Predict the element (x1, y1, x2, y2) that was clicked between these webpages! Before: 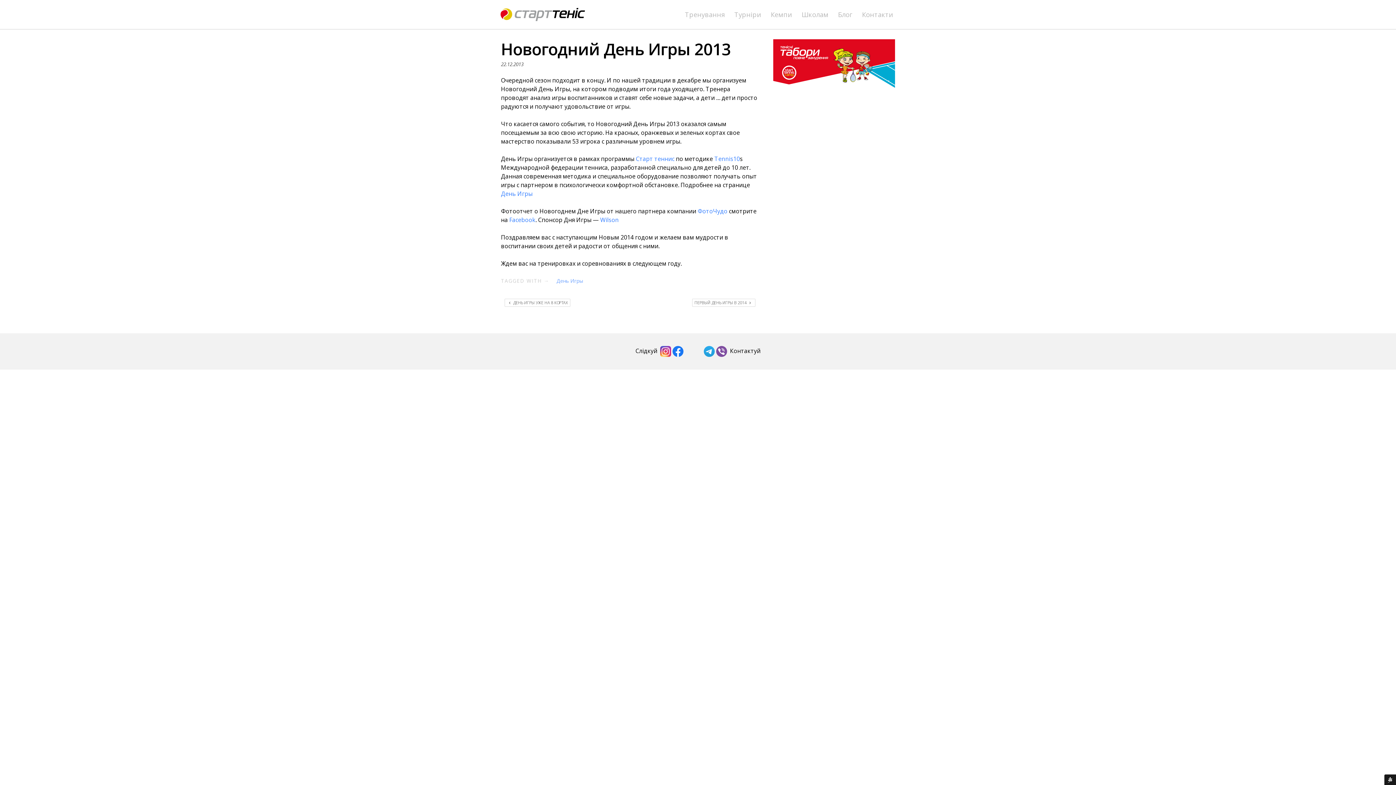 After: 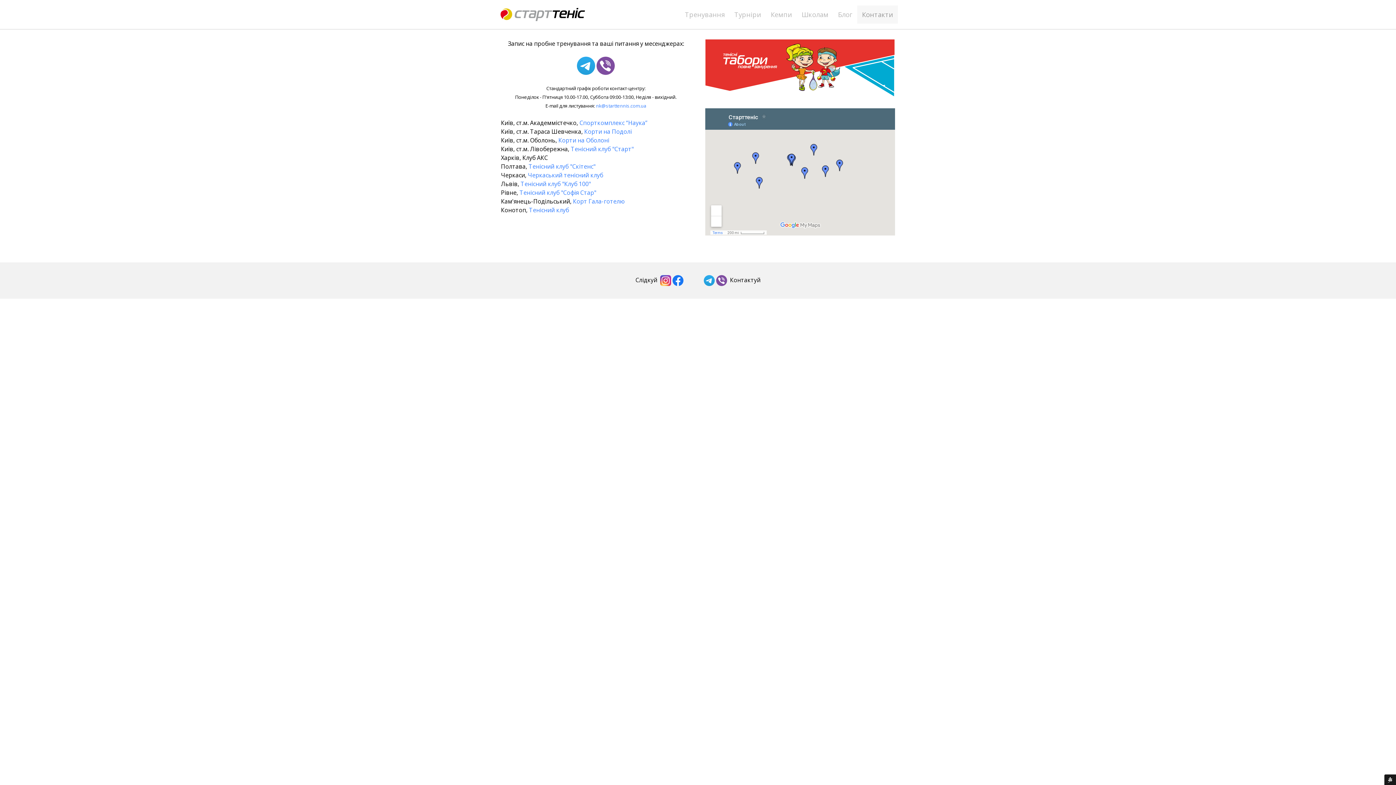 Action: bbox: (857, 5, 898, 23) label: Контакти